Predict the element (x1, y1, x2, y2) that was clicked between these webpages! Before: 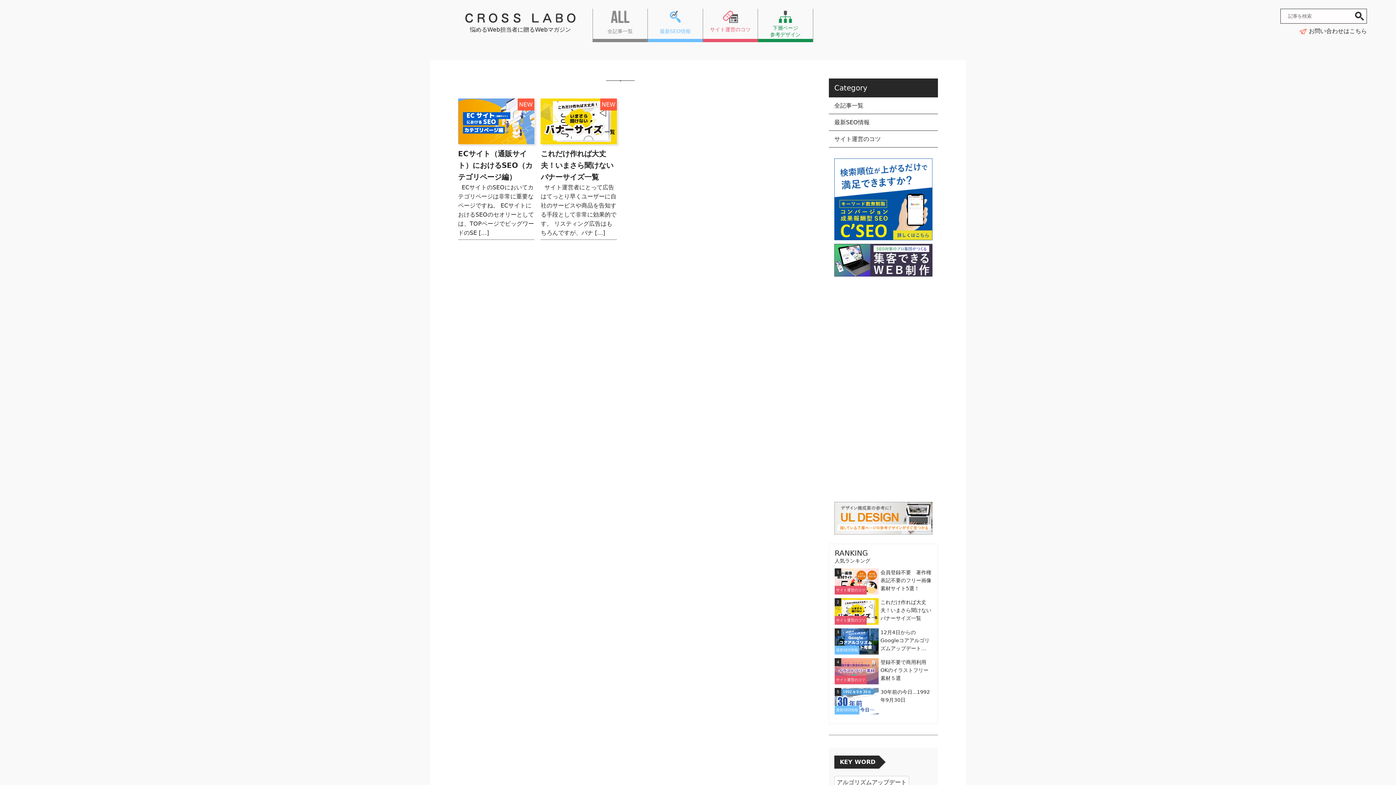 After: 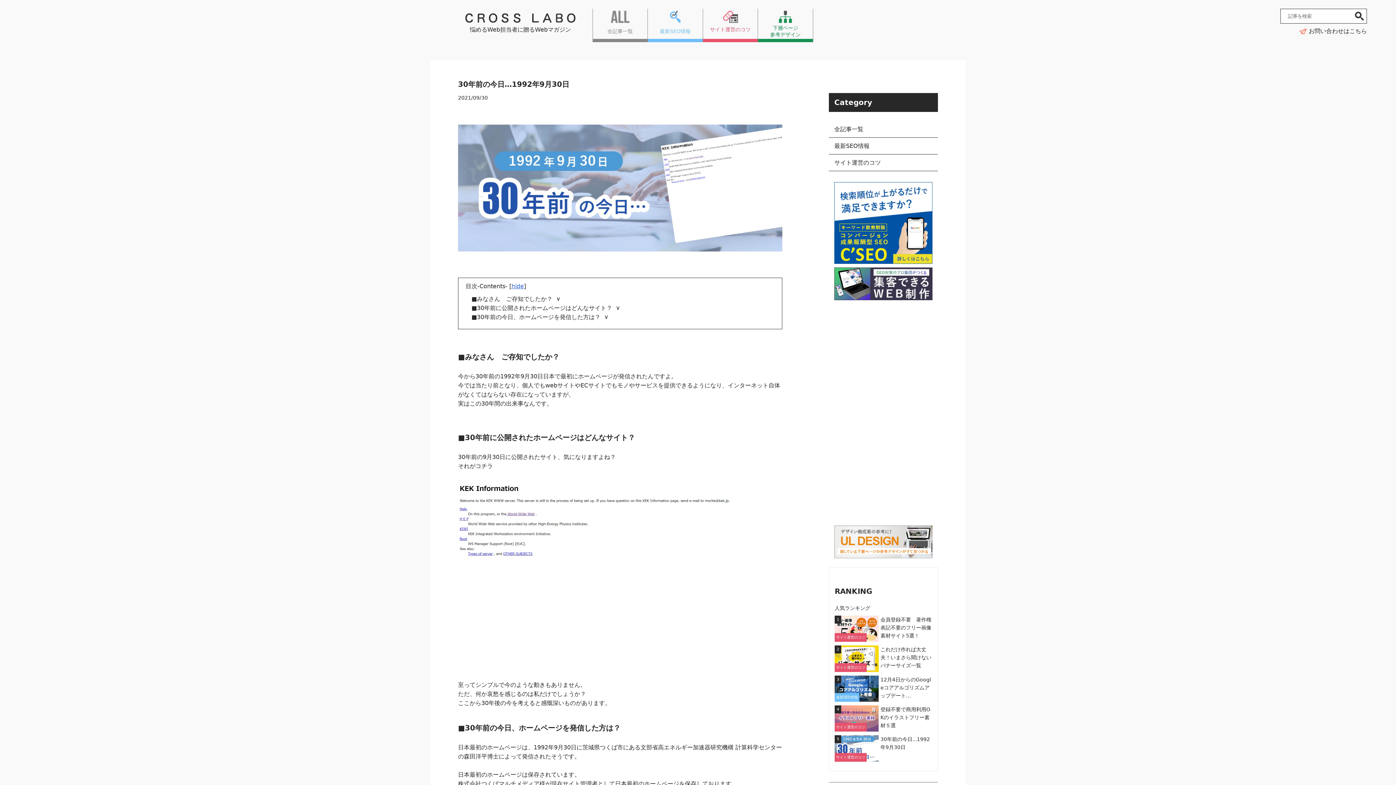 Action: label: 5
最新SEO情報

30年前の今日...1992年9月30日 bbox: (834, 688, 932, 714)